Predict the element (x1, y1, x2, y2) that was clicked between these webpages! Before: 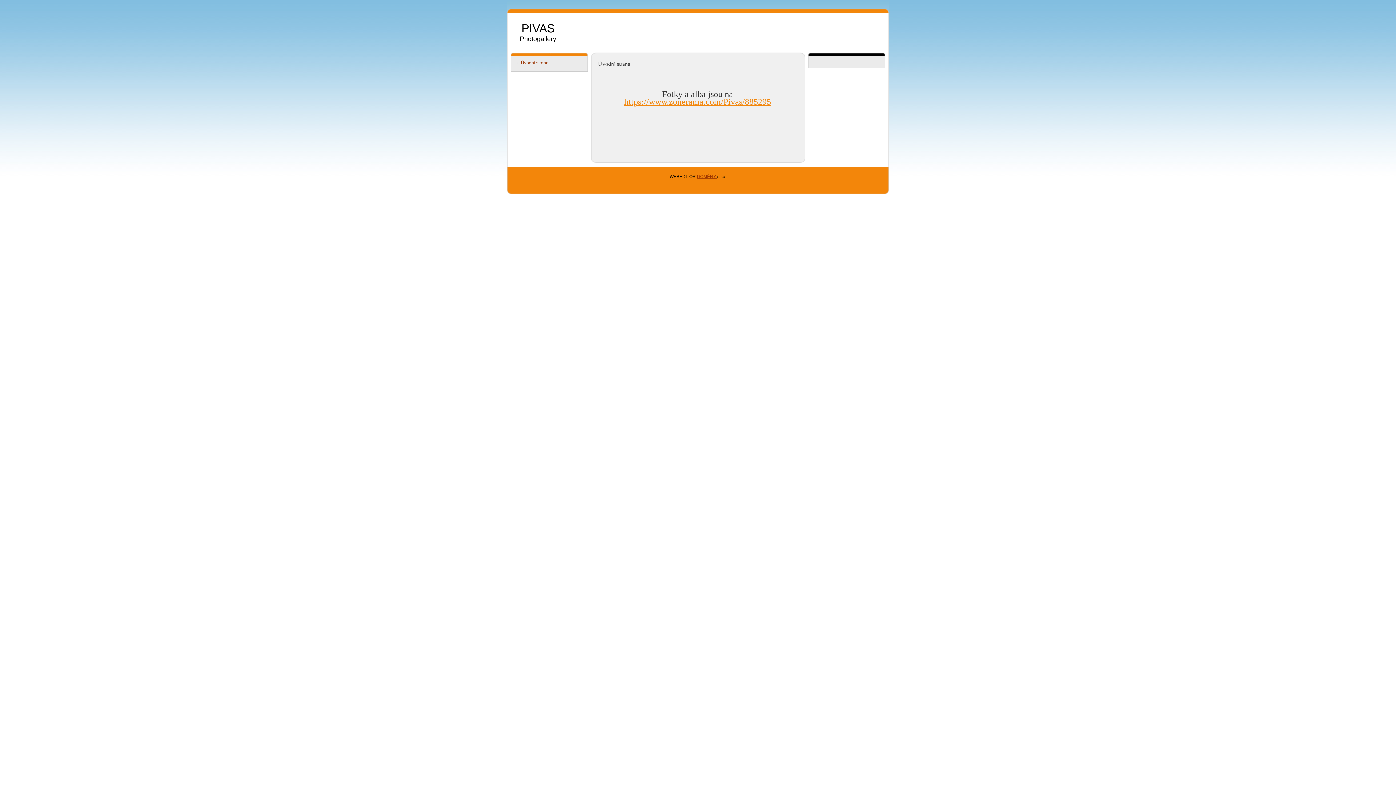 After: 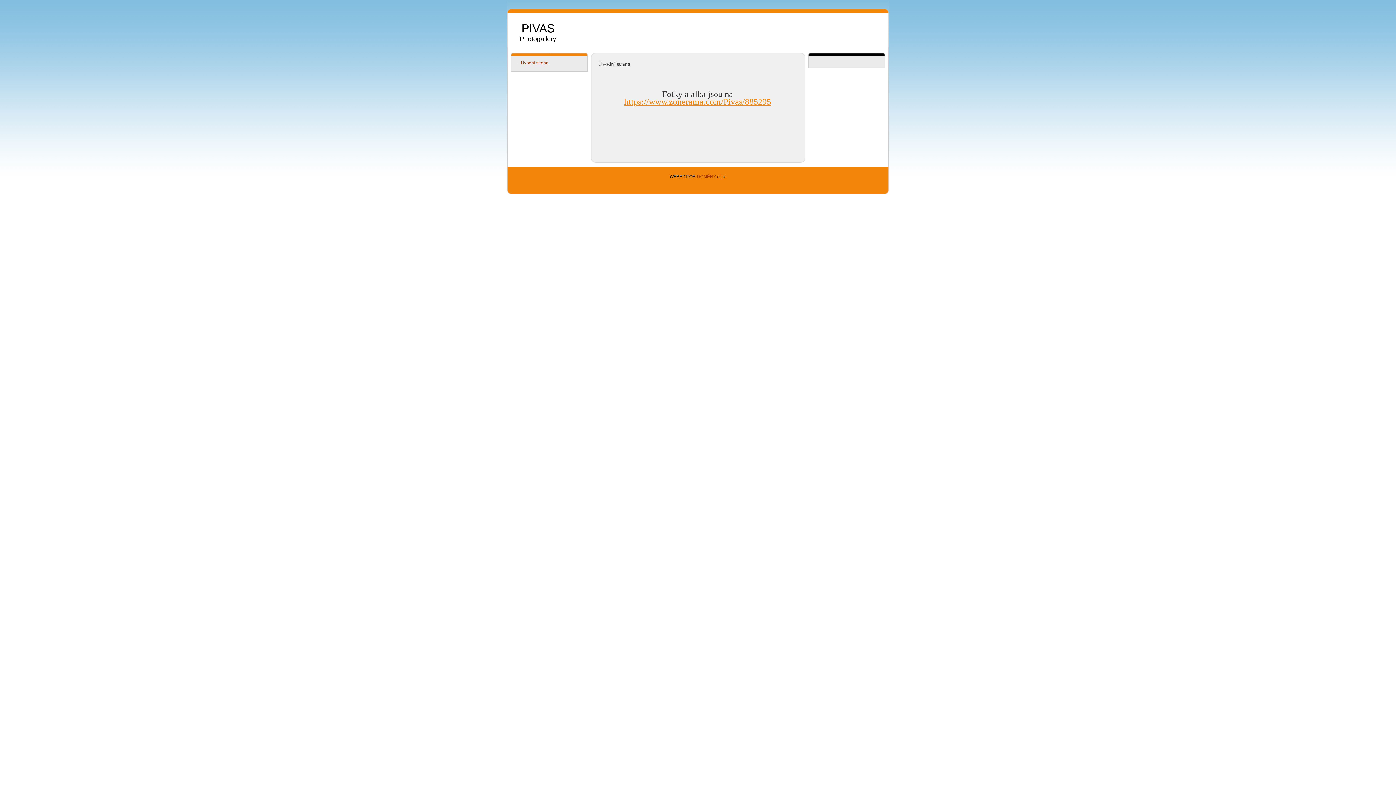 Action: label: DOMÉNY  bbox: (697, 174, 717, 179)